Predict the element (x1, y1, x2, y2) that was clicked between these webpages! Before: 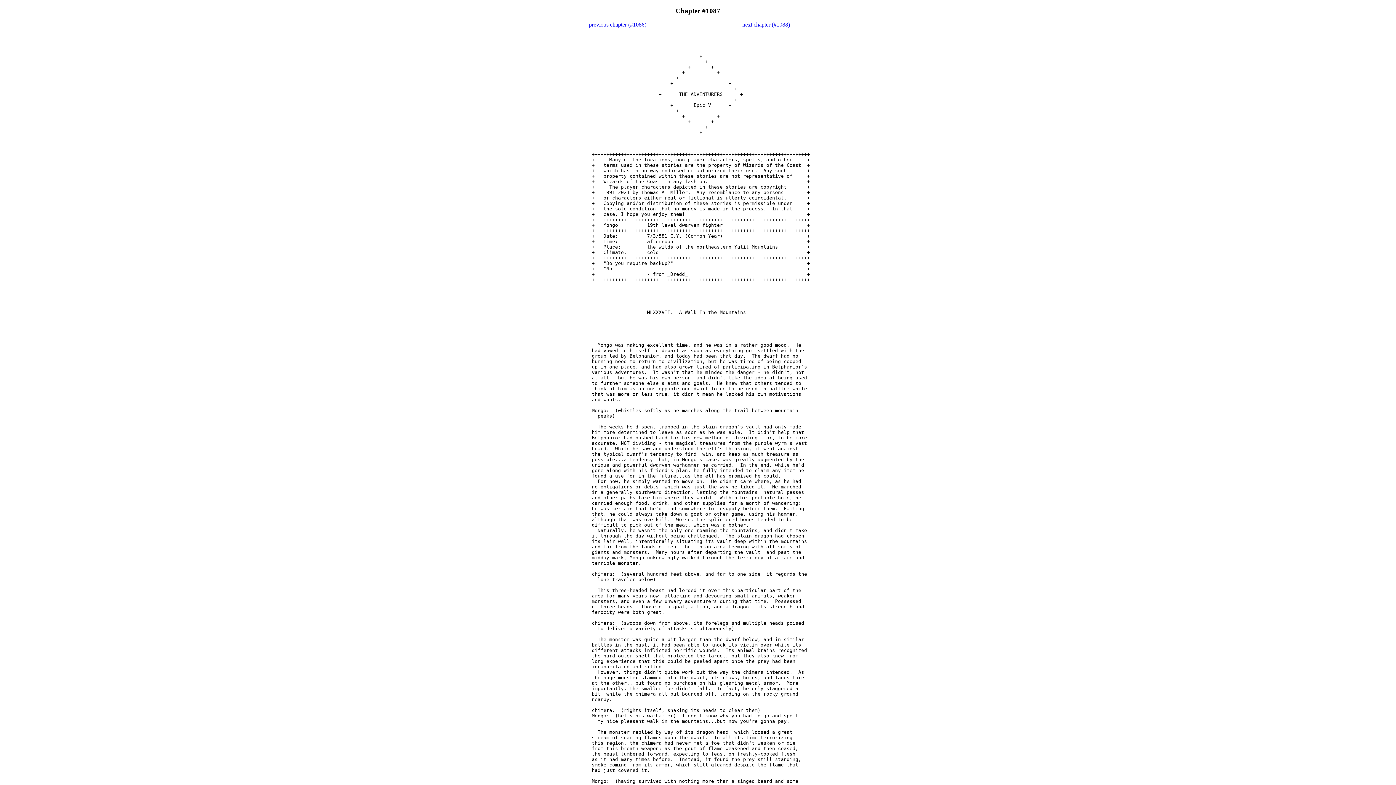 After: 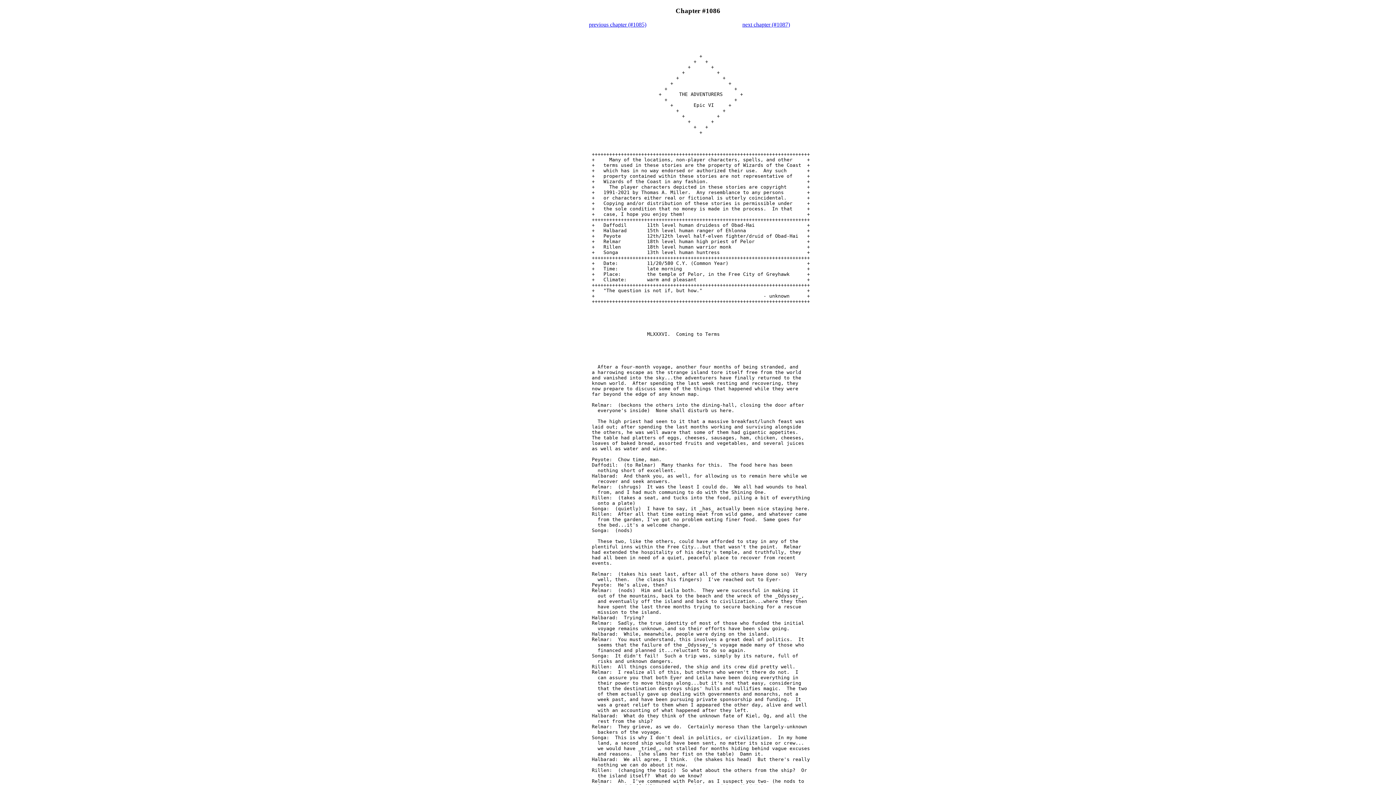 Action: bbox: (589, 21, 646, 27) label: previous chapter (#1086)